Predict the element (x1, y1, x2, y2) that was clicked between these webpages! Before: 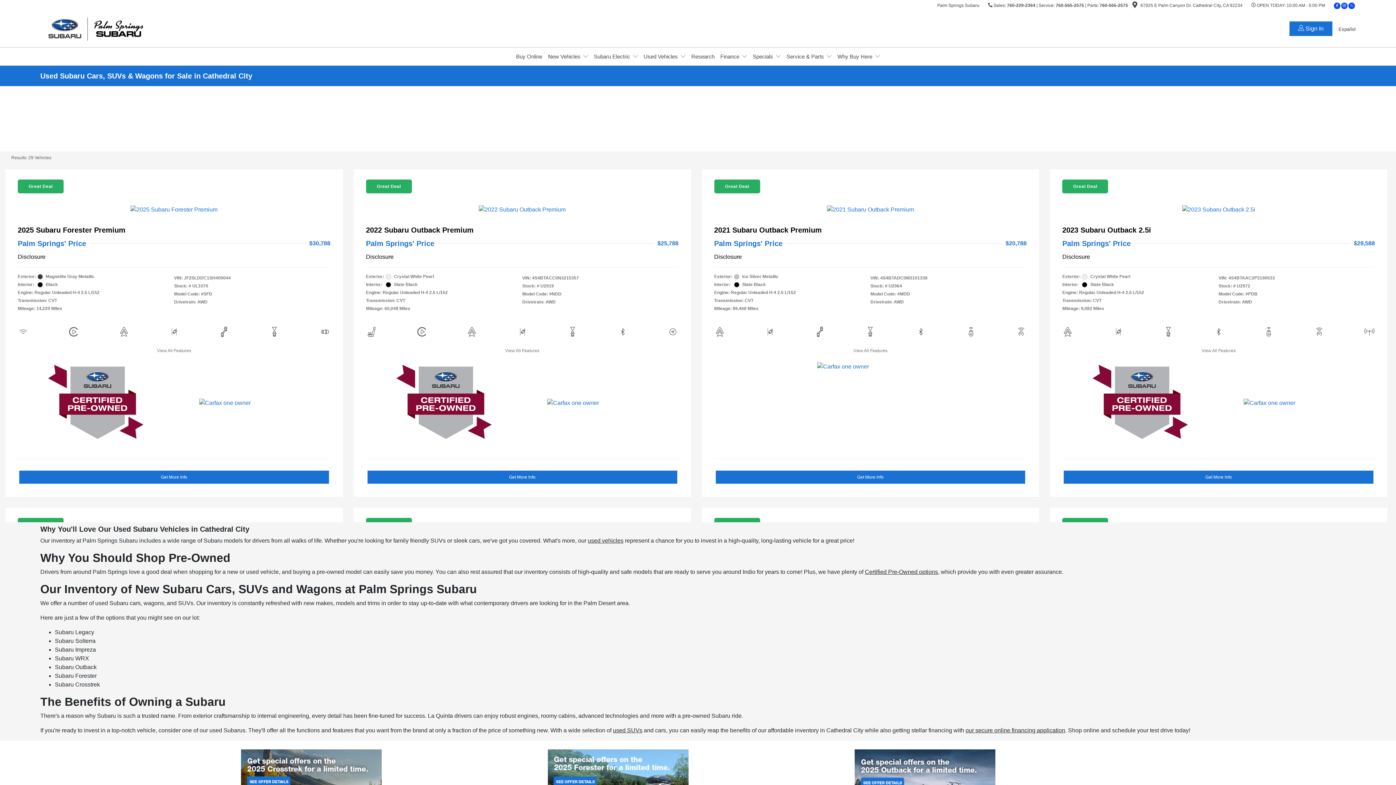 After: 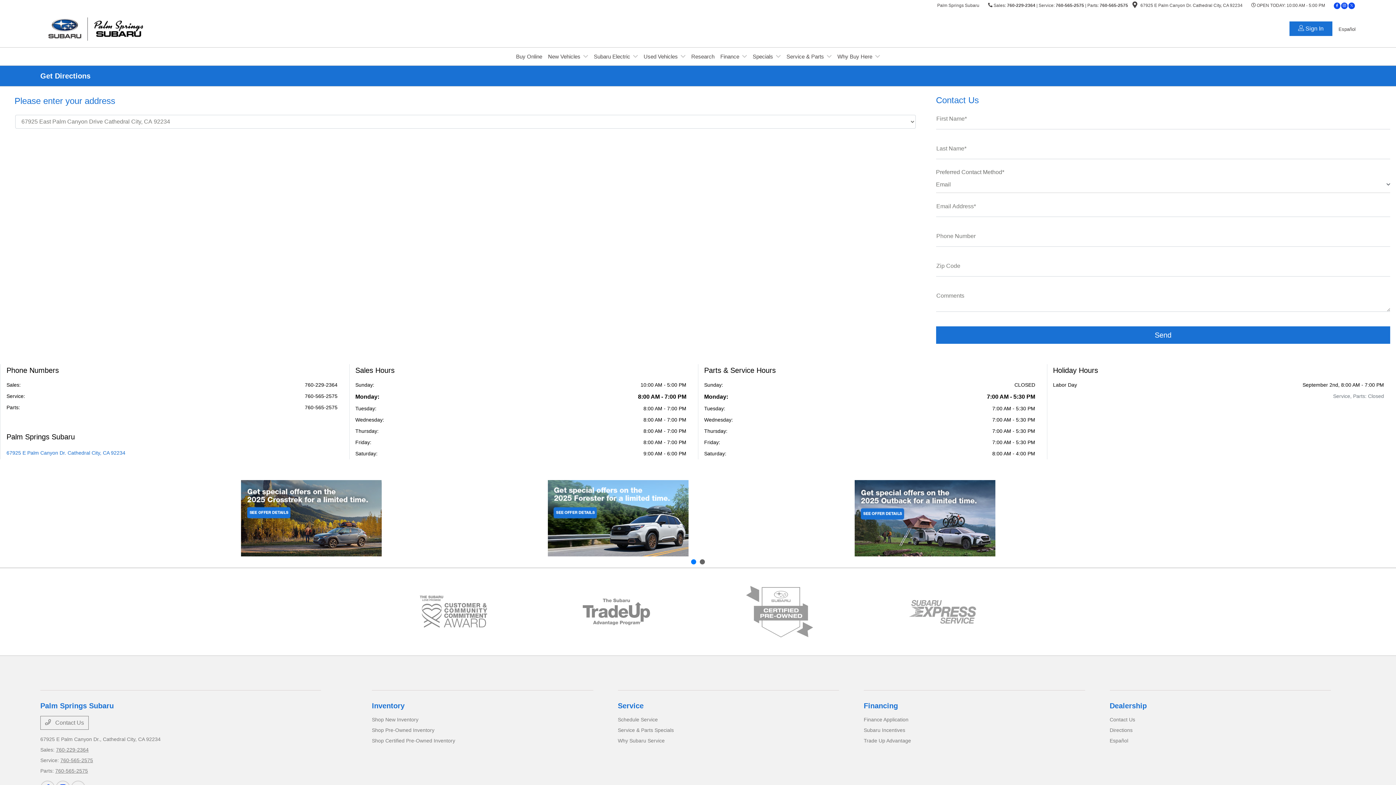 Action: bbox: (1270, 24, 1277, 33)